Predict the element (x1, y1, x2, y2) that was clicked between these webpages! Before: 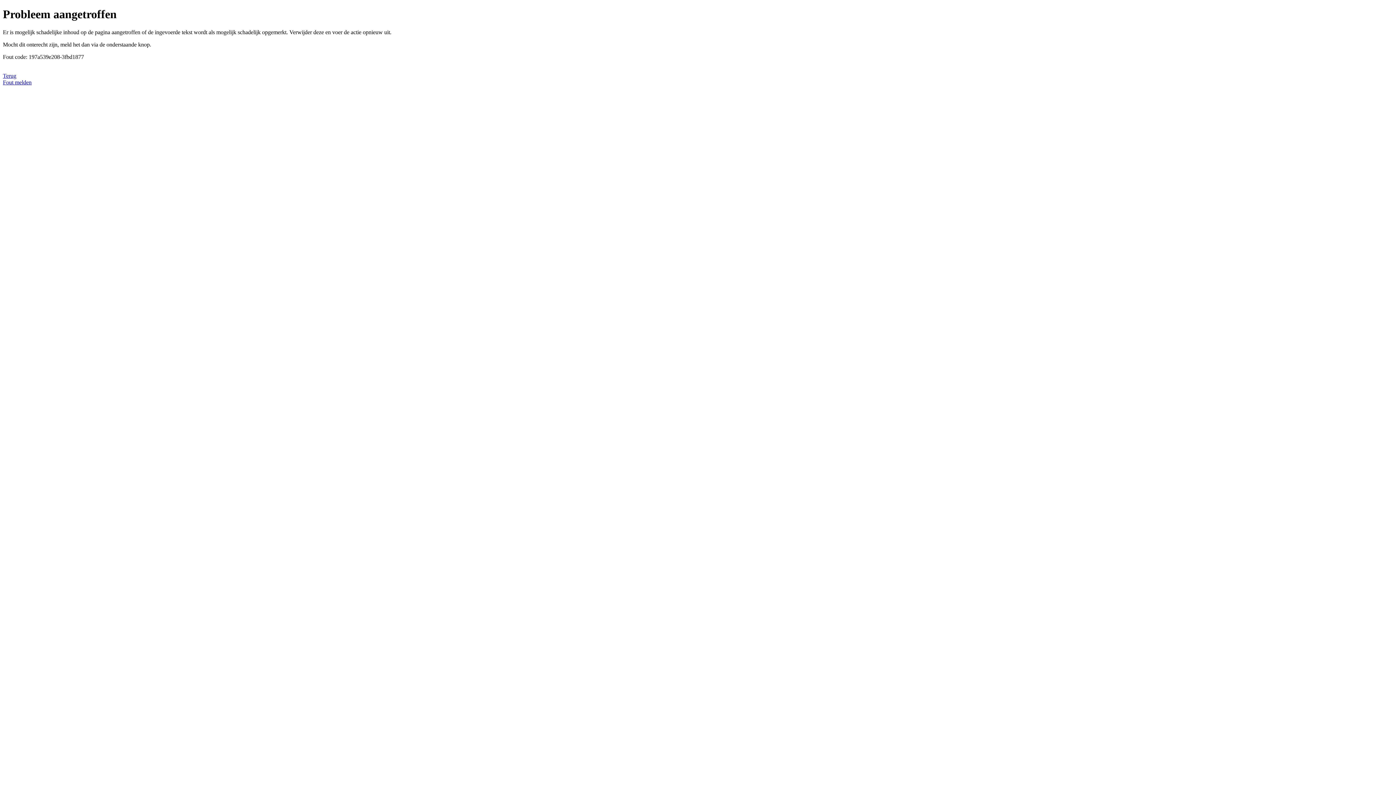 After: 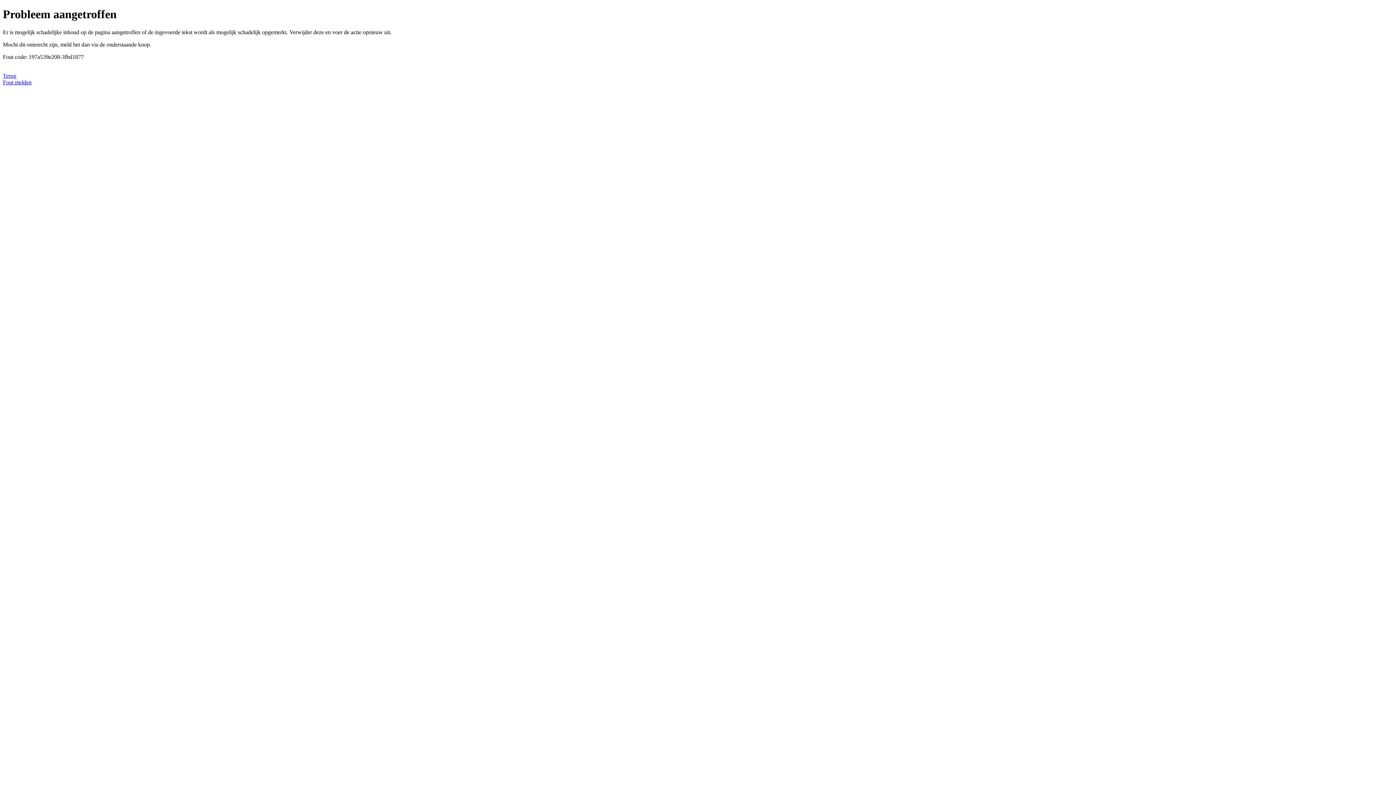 Action: bbox: (2, 79, 31, 85) label: Fout melden